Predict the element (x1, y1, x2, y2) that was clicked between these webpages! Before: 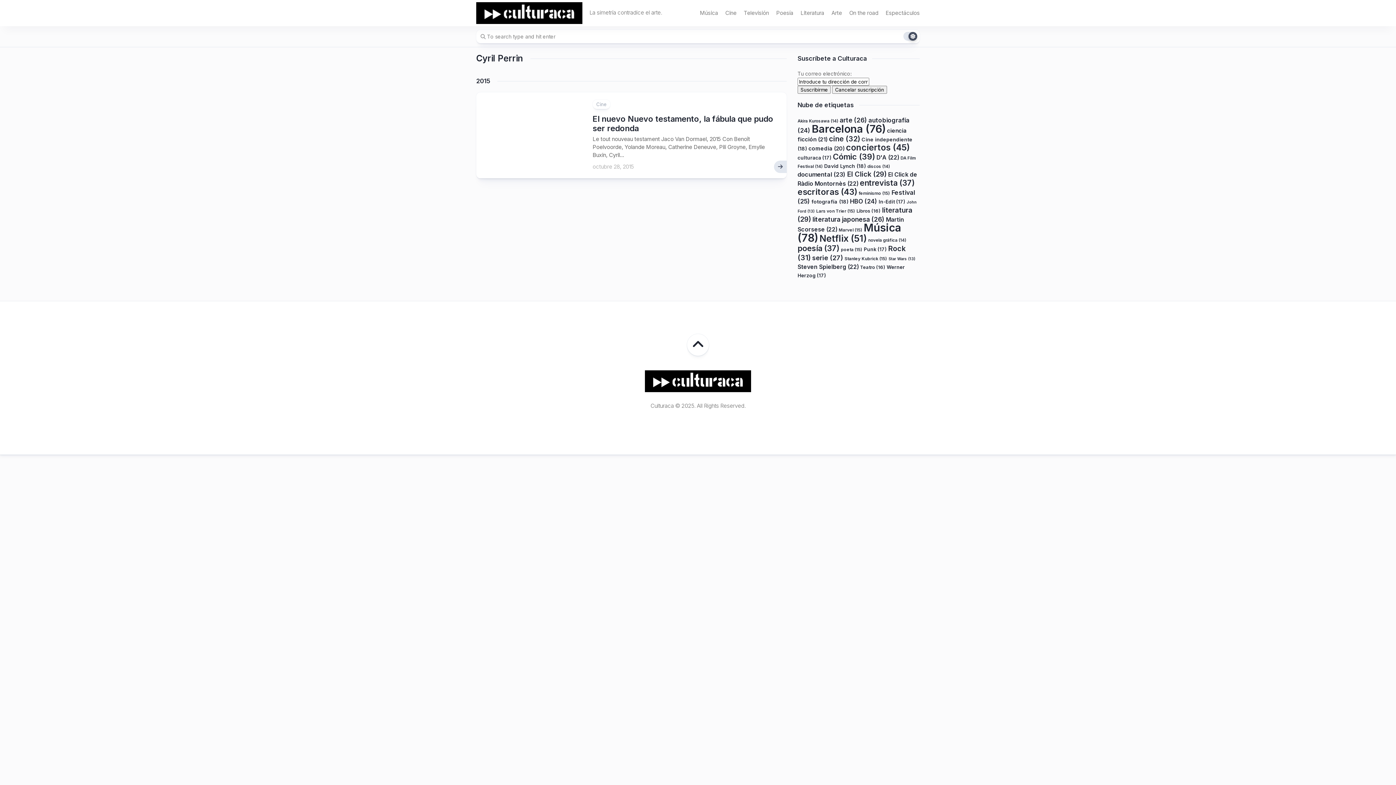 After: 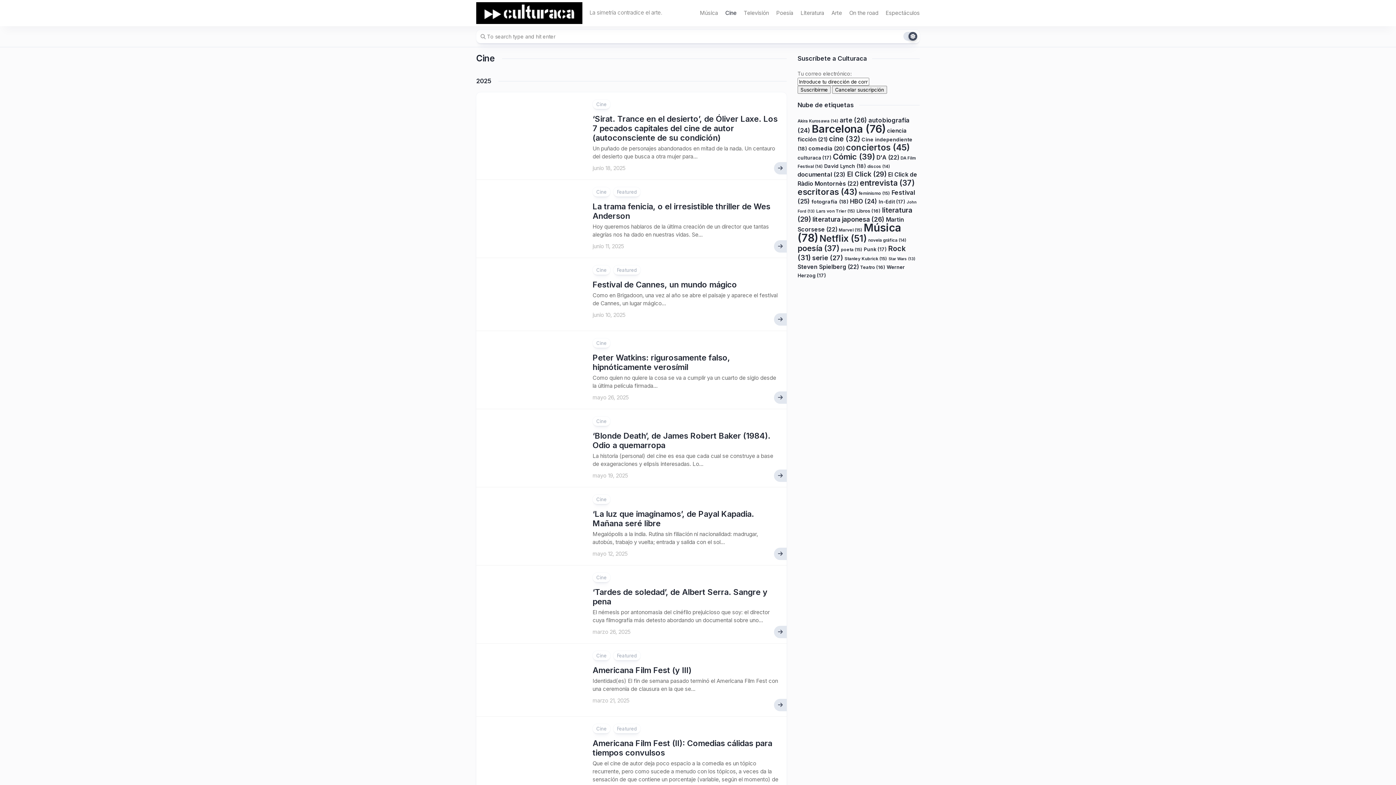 Action: bbox: (592, 99, 610, 109) label: Cine